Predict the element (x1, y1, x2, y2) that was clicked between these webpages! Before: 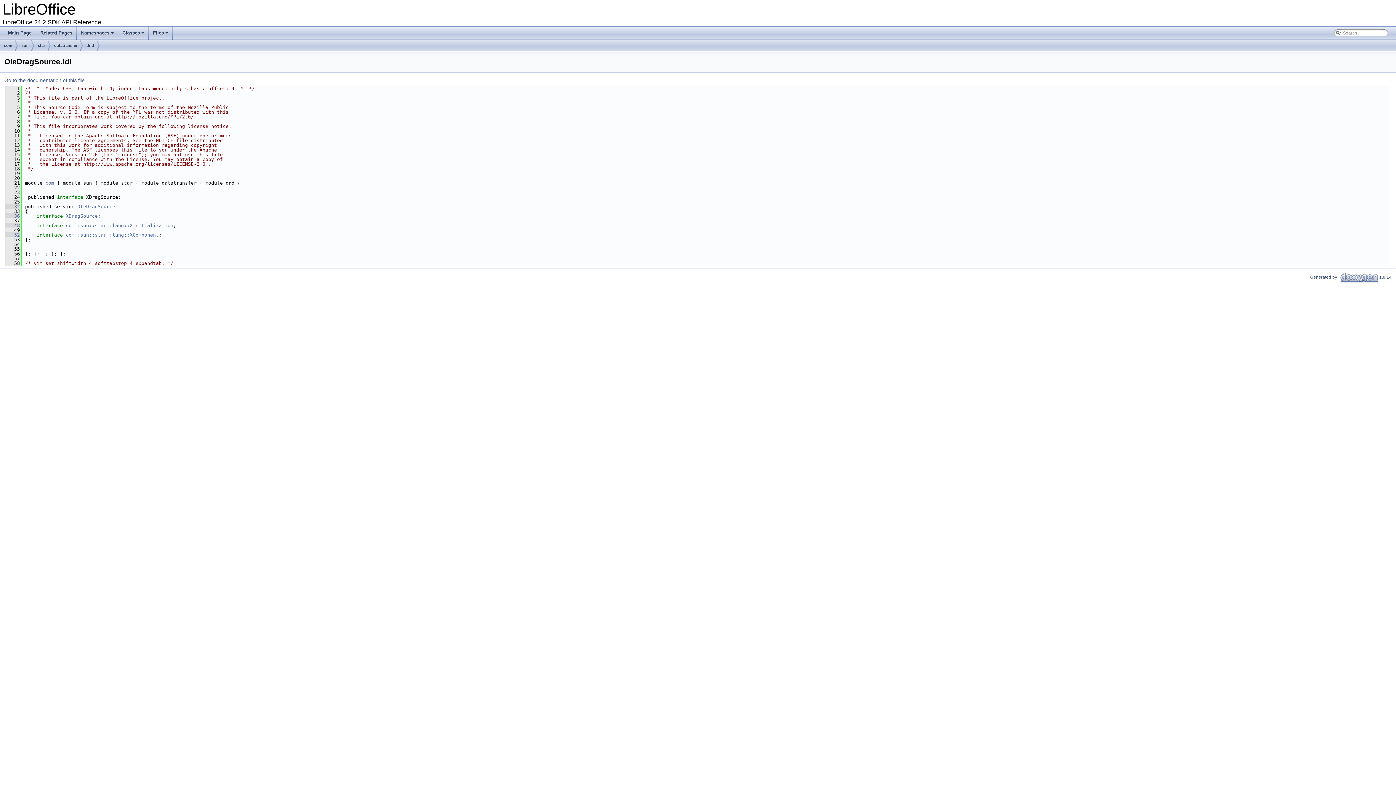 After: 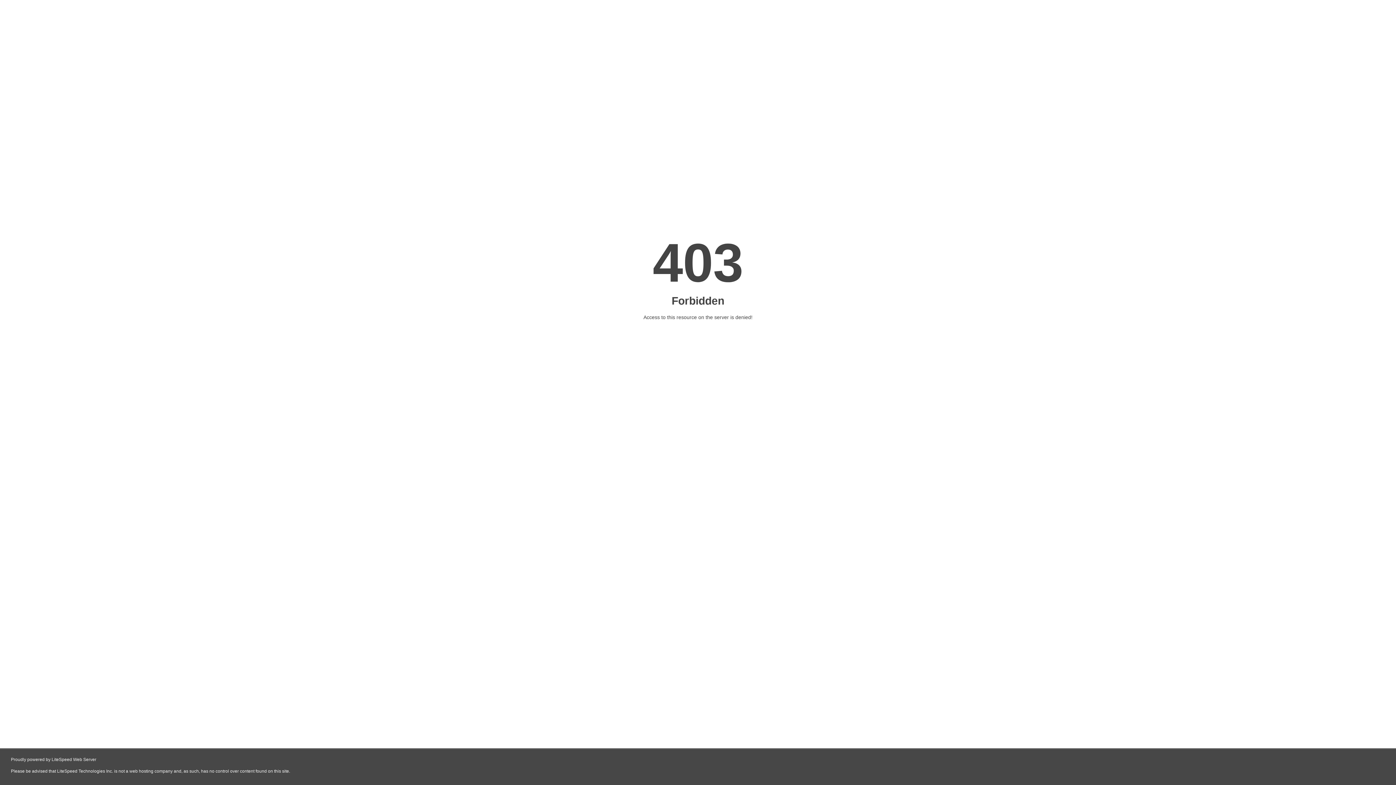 Action: bbox: (1339, 274, 1379, 279) label:   